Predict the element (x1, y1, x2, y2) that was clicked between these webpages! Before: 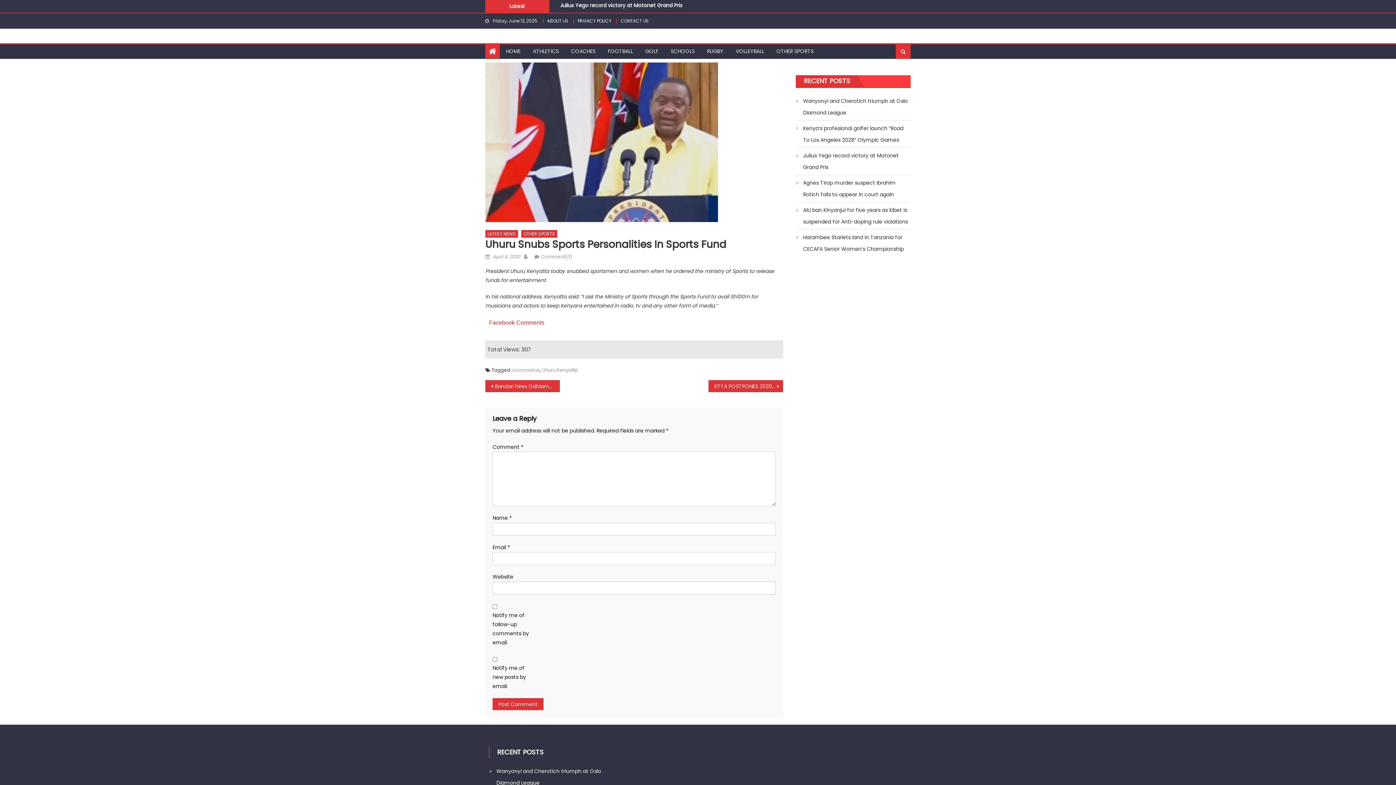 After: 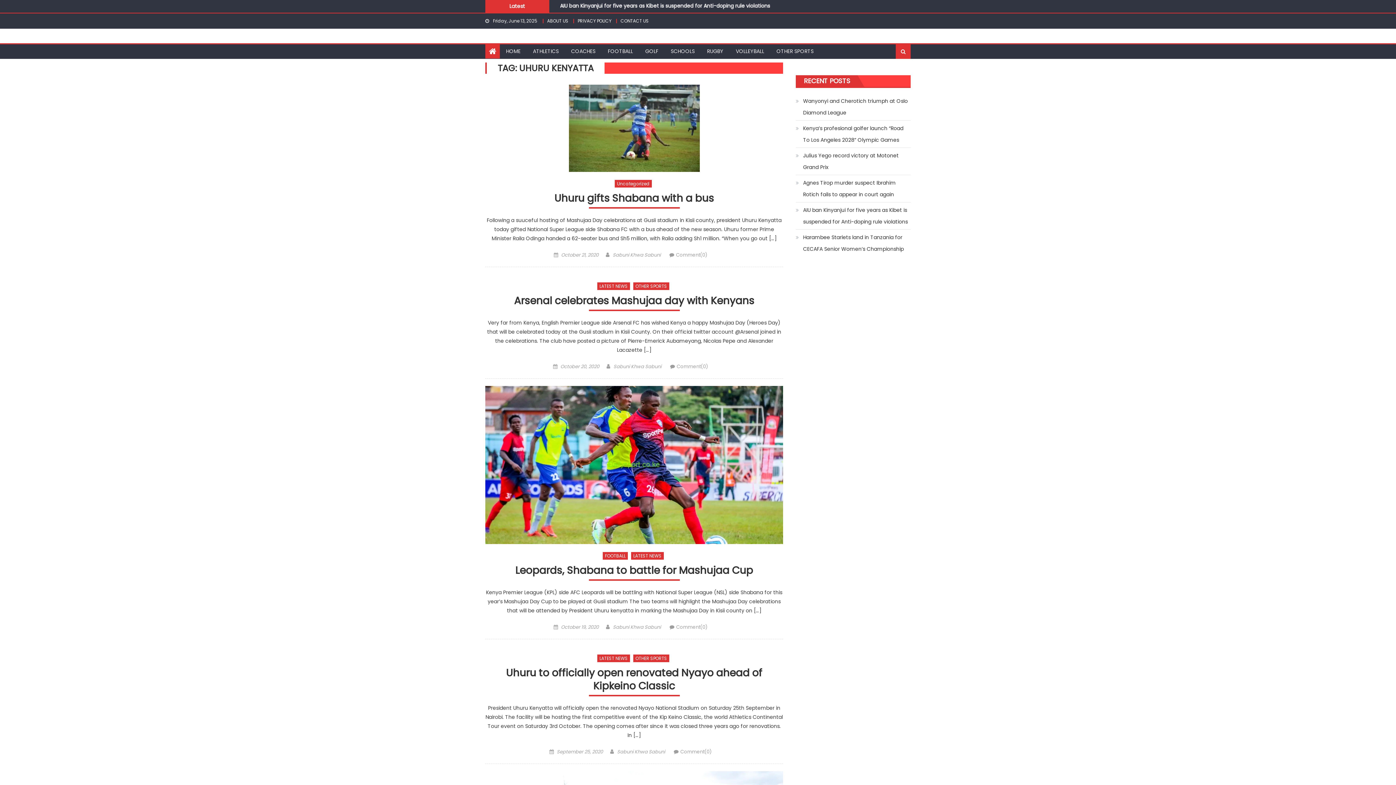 Action: bbox: (542, 366, 578, 373) label: Uhuru Kenyatta